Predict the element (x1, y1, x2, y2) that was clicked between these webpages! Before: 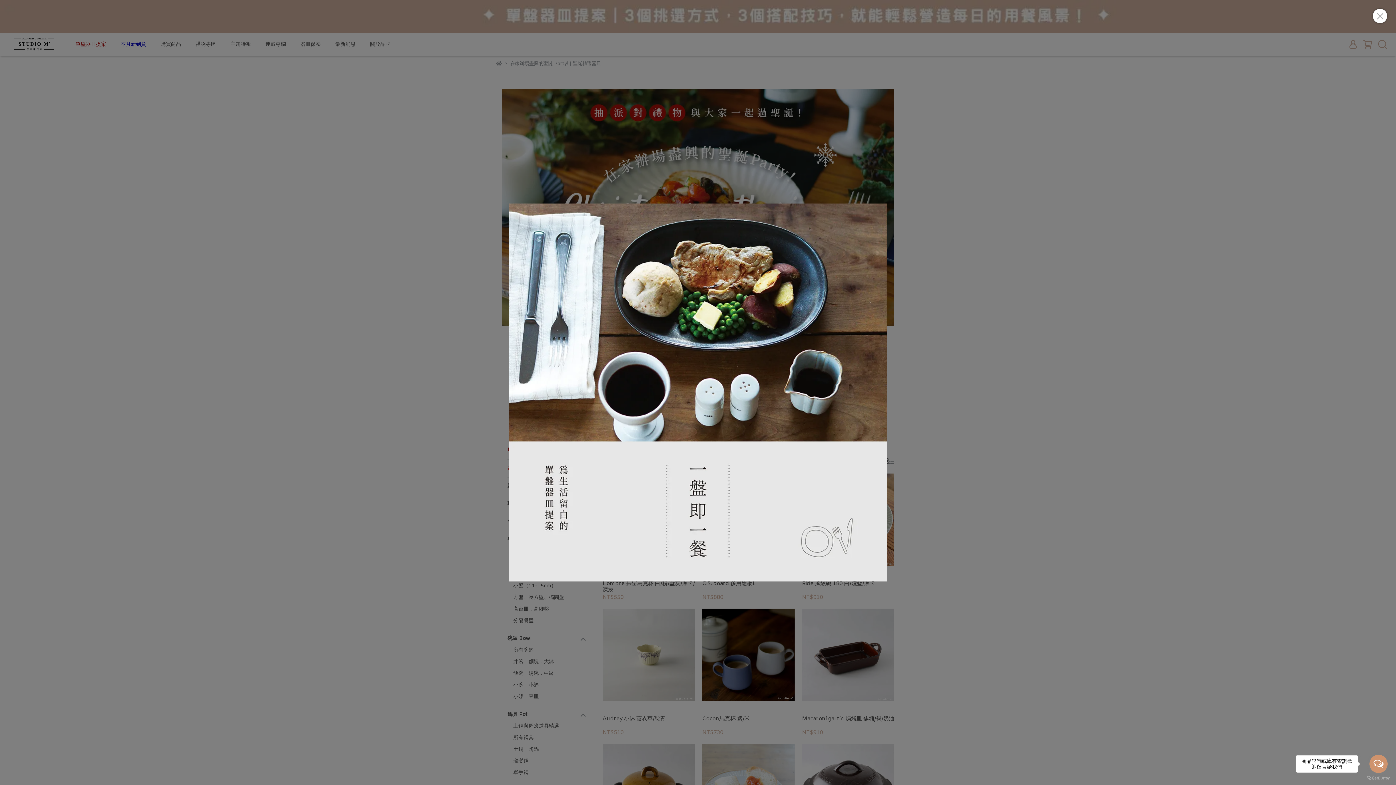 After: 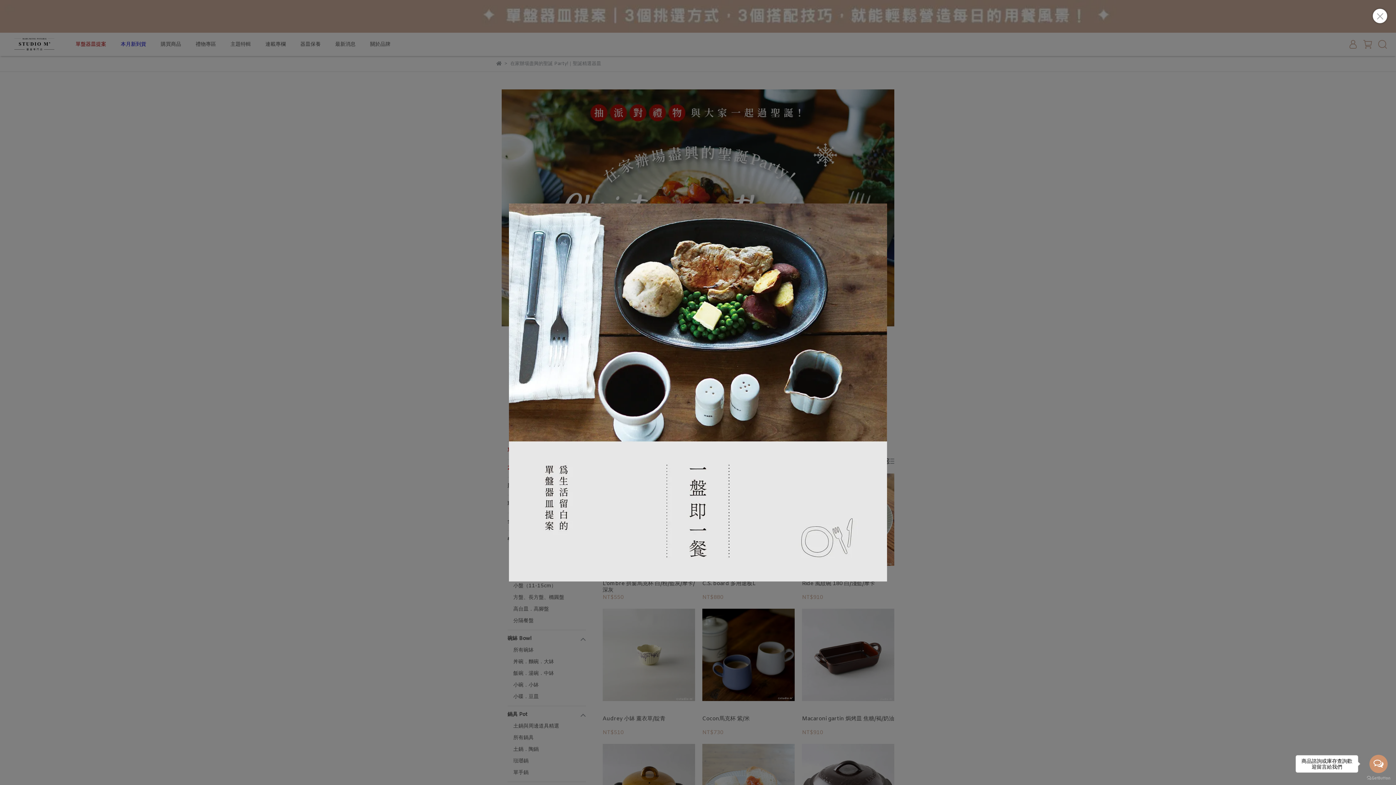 Action: bbox: (1369, 755, 1388, 773) label: Open messengers list